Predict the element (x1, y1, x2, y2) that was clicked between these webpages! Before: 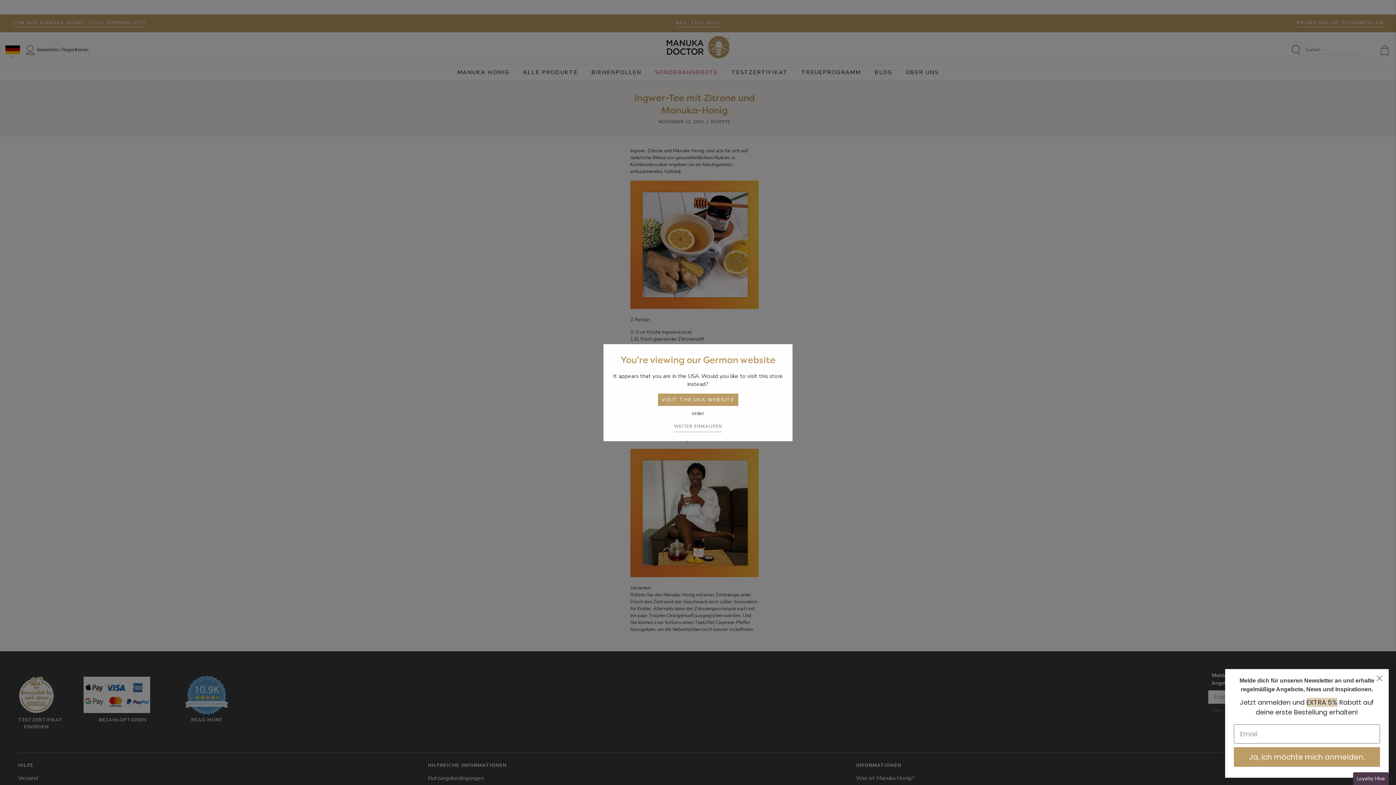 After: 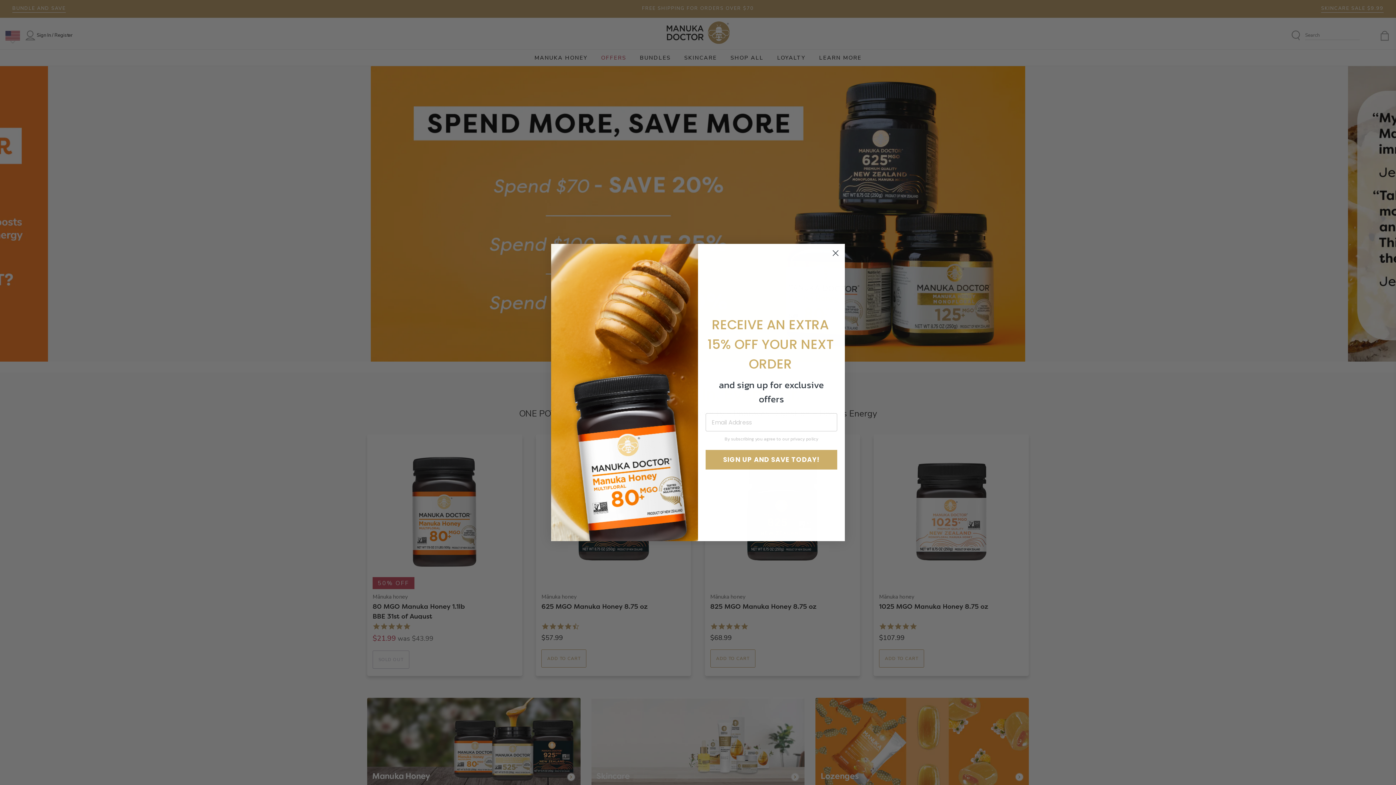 Action: label: VISIT THE USA WEBSITE bbox: (658, 393, 738, 406)